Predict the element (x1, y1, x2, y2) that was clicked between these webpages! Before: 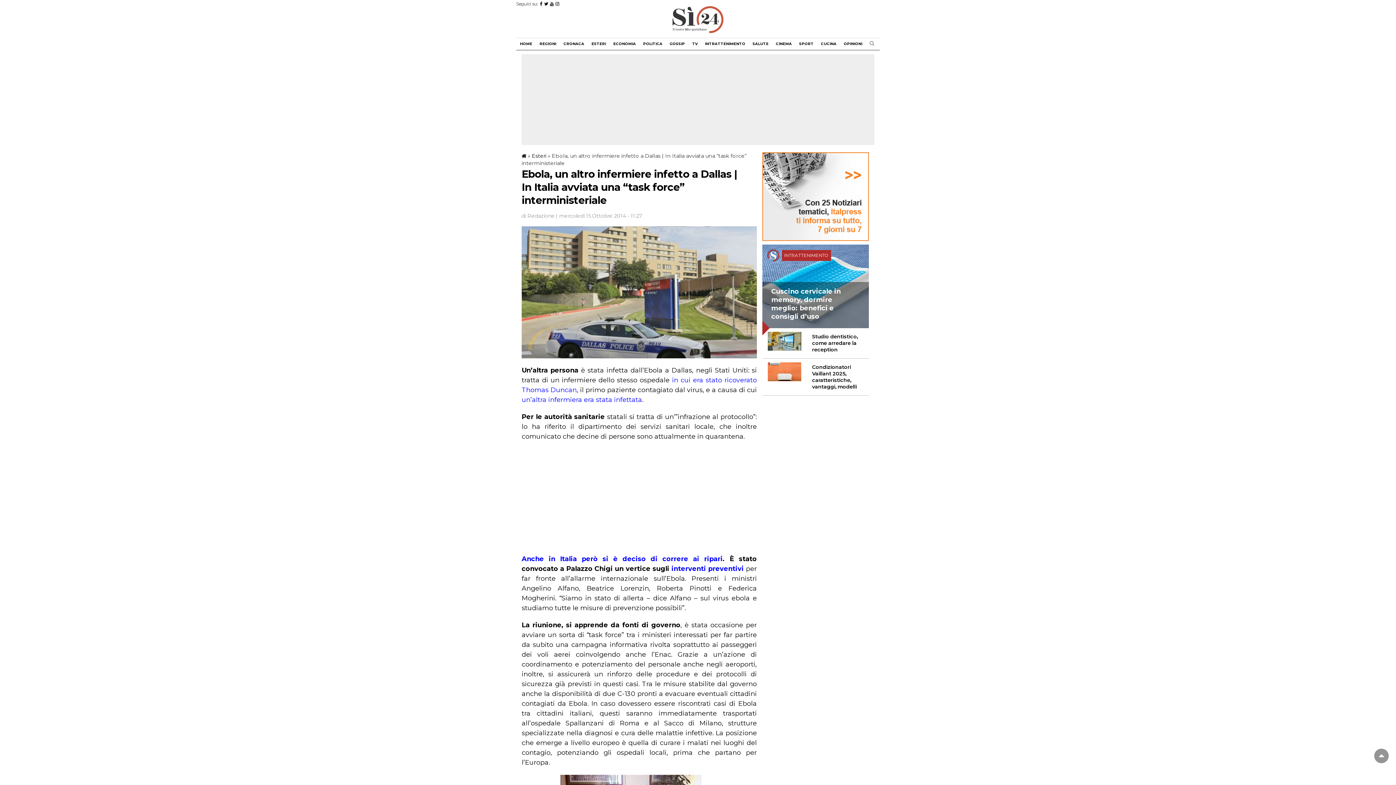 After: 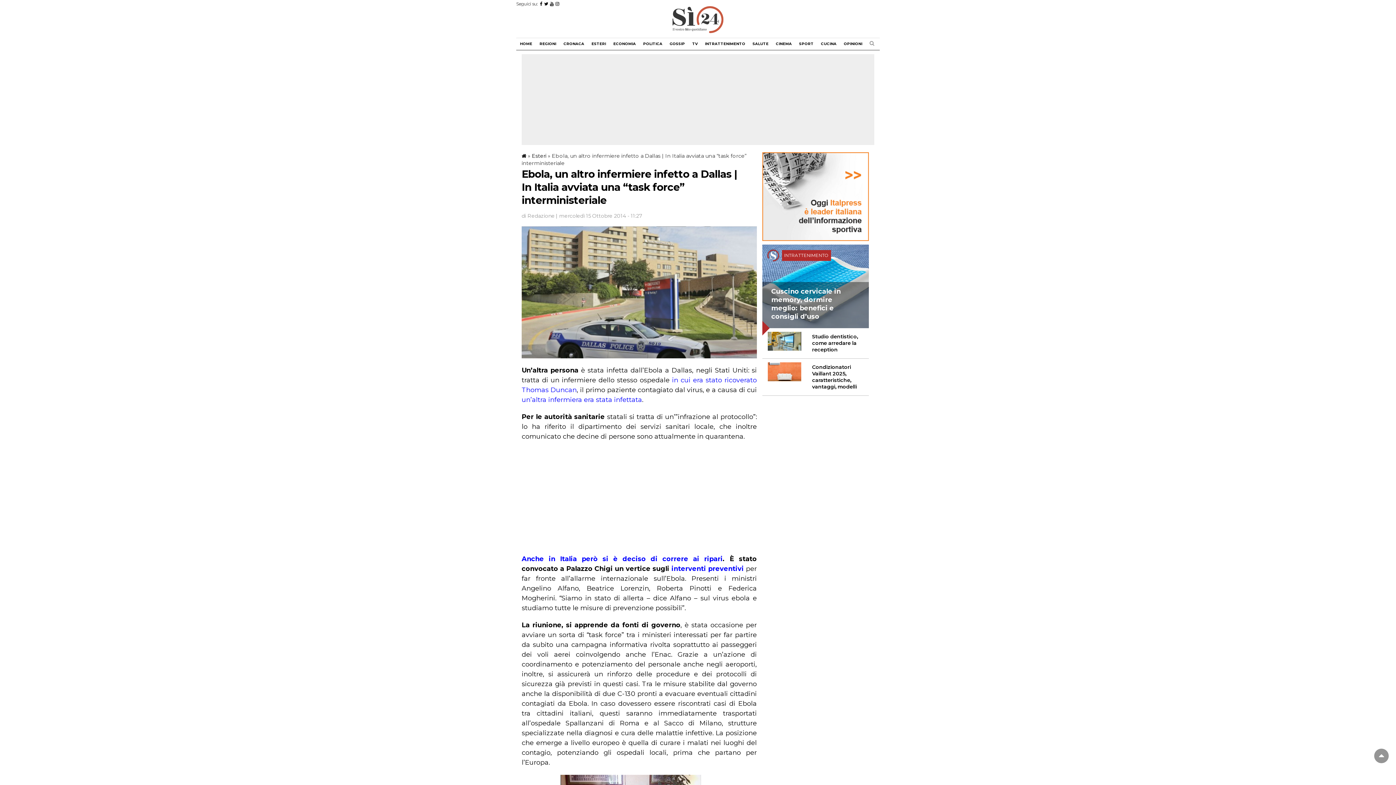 Action: bbox: (550, 1, 553, 6)